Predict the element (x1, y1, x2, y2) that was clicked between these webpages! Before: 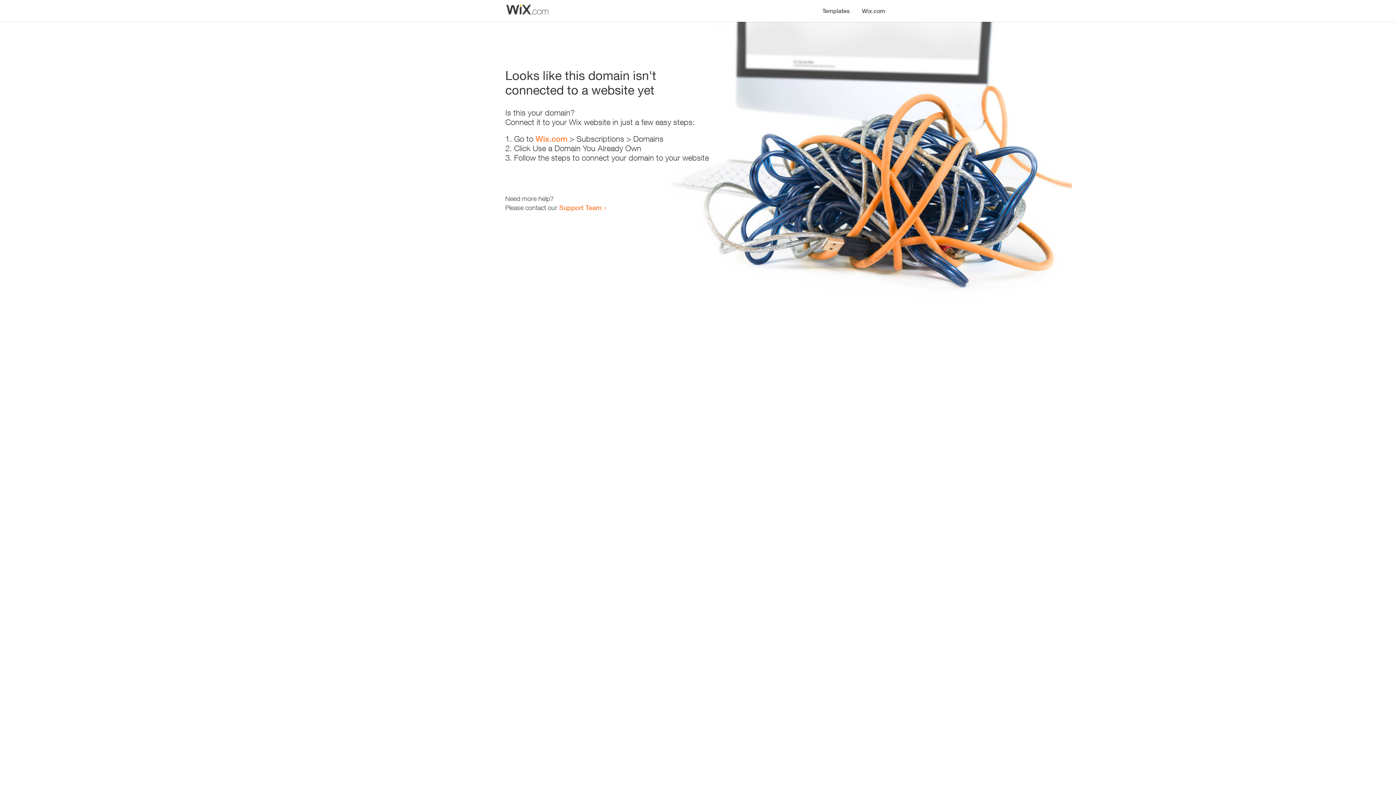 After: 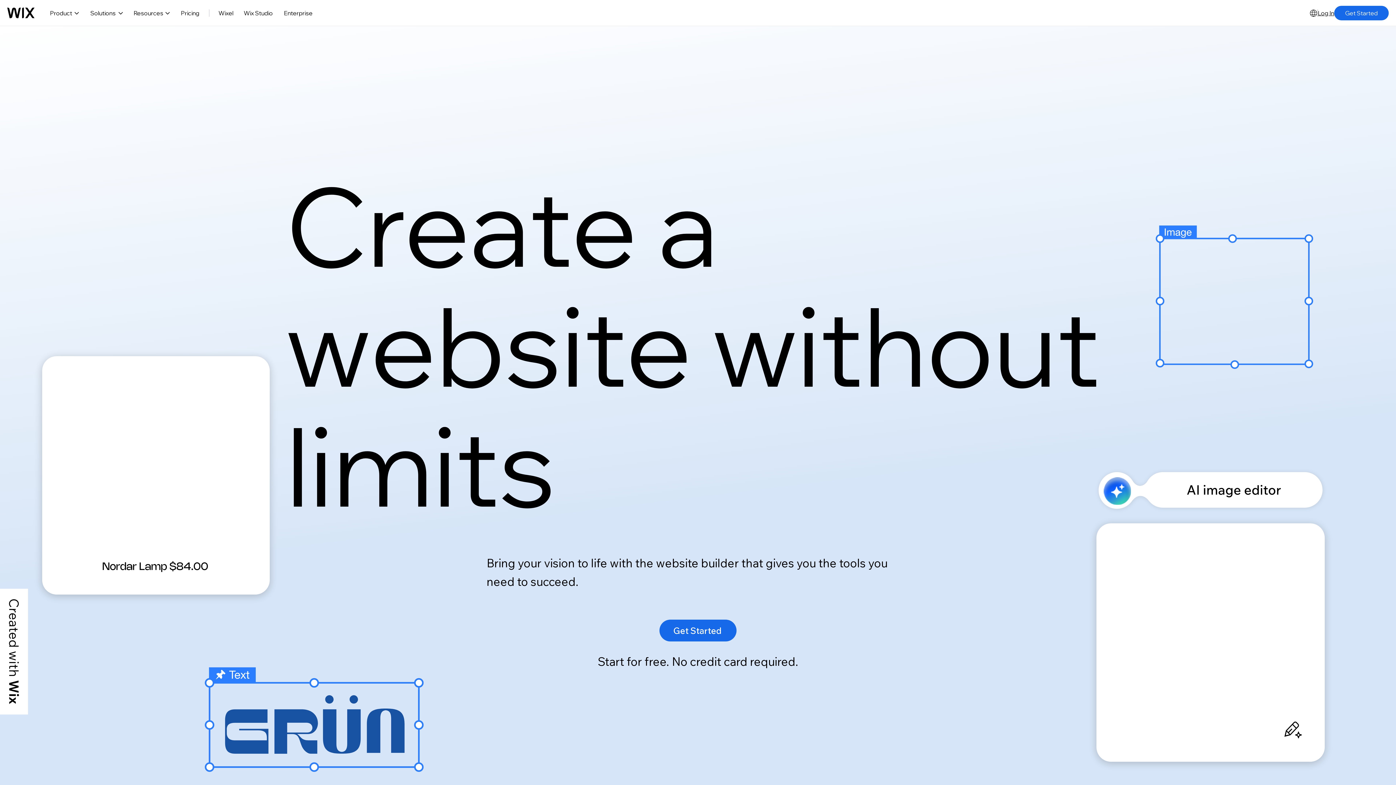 Action: bbox: (535, 134, 567, 143) label: Wix.com